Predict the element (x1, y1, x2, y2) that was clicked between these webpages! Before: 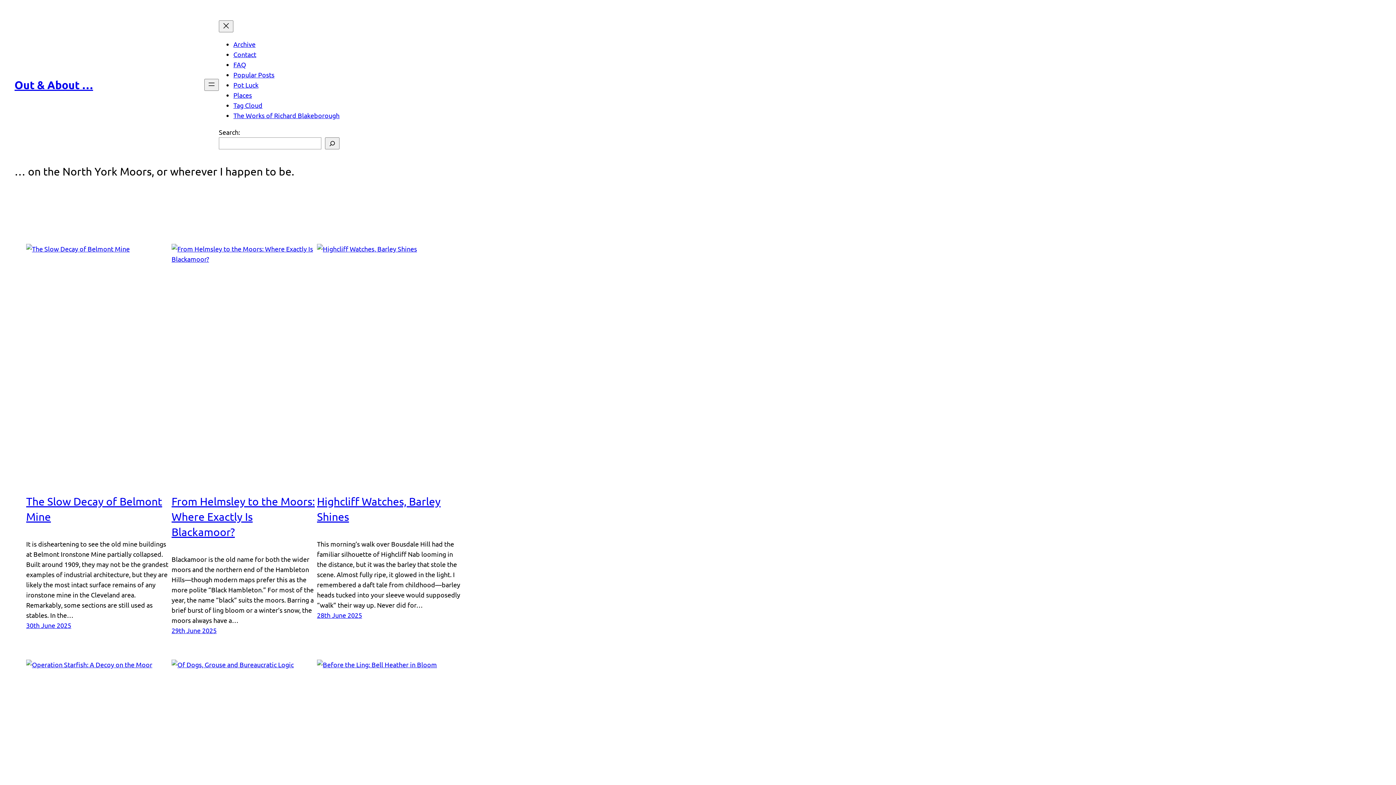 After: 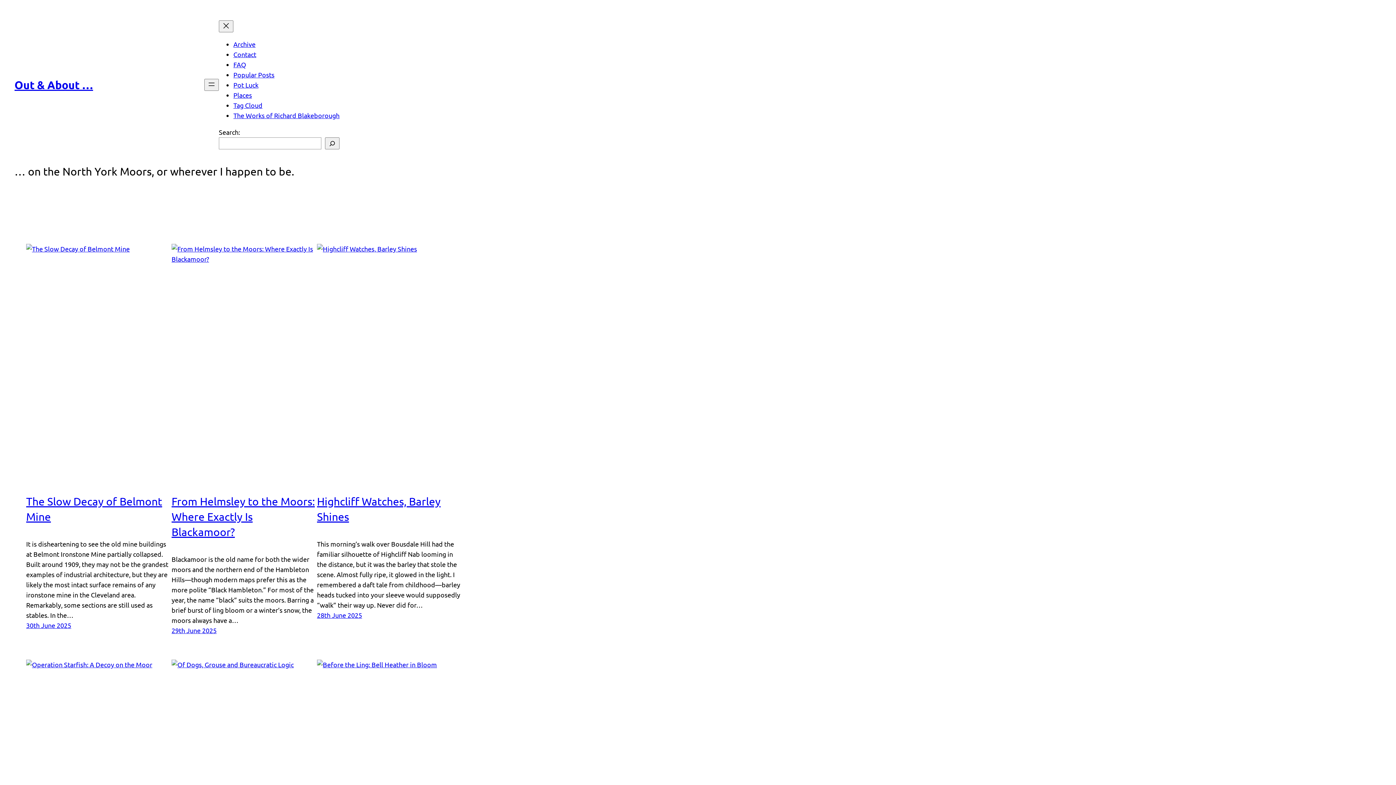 Action: bbox: (233, 91, 252, 98) label: Places